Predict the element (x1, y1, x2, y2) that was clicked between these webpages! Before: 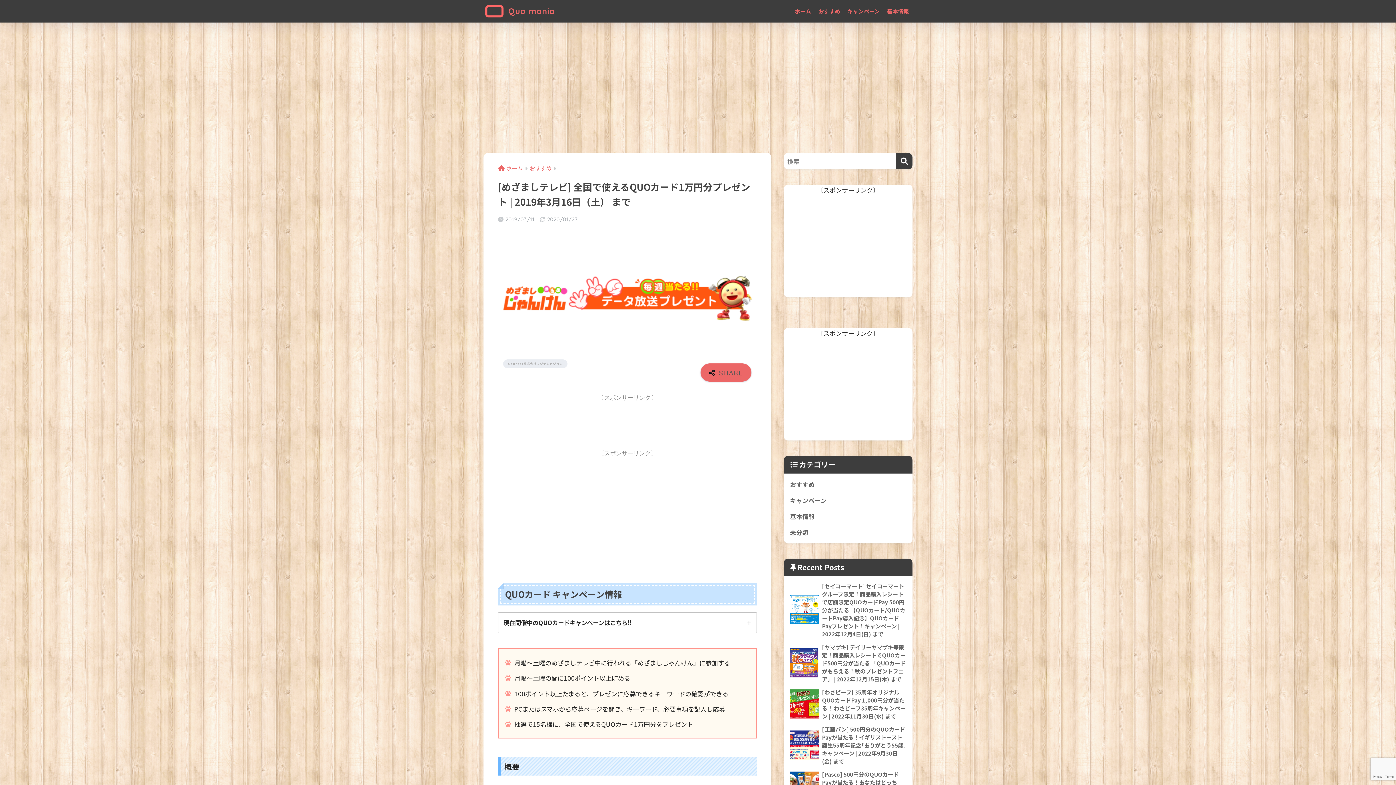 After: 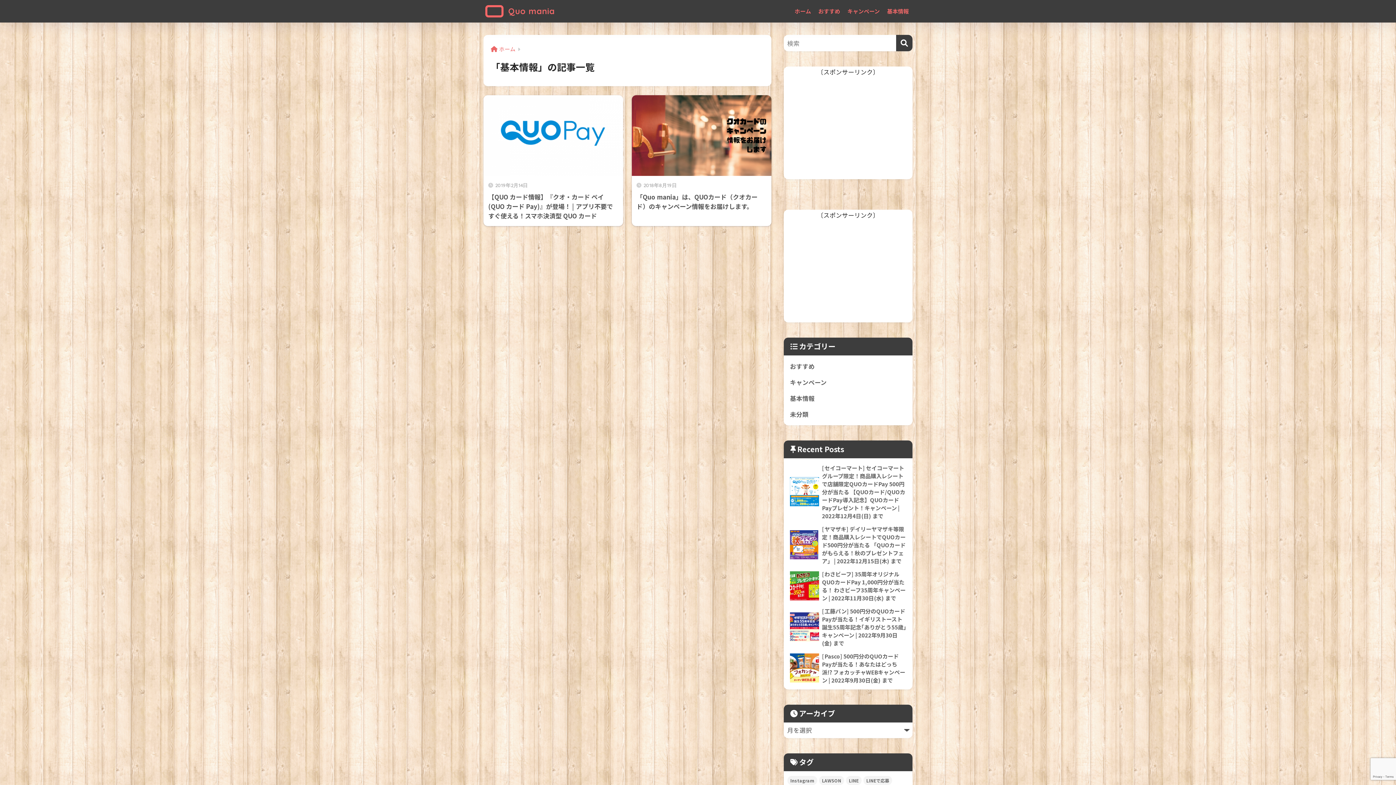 Action: bbox: (883, 0, 912, 22) label: 基本情報